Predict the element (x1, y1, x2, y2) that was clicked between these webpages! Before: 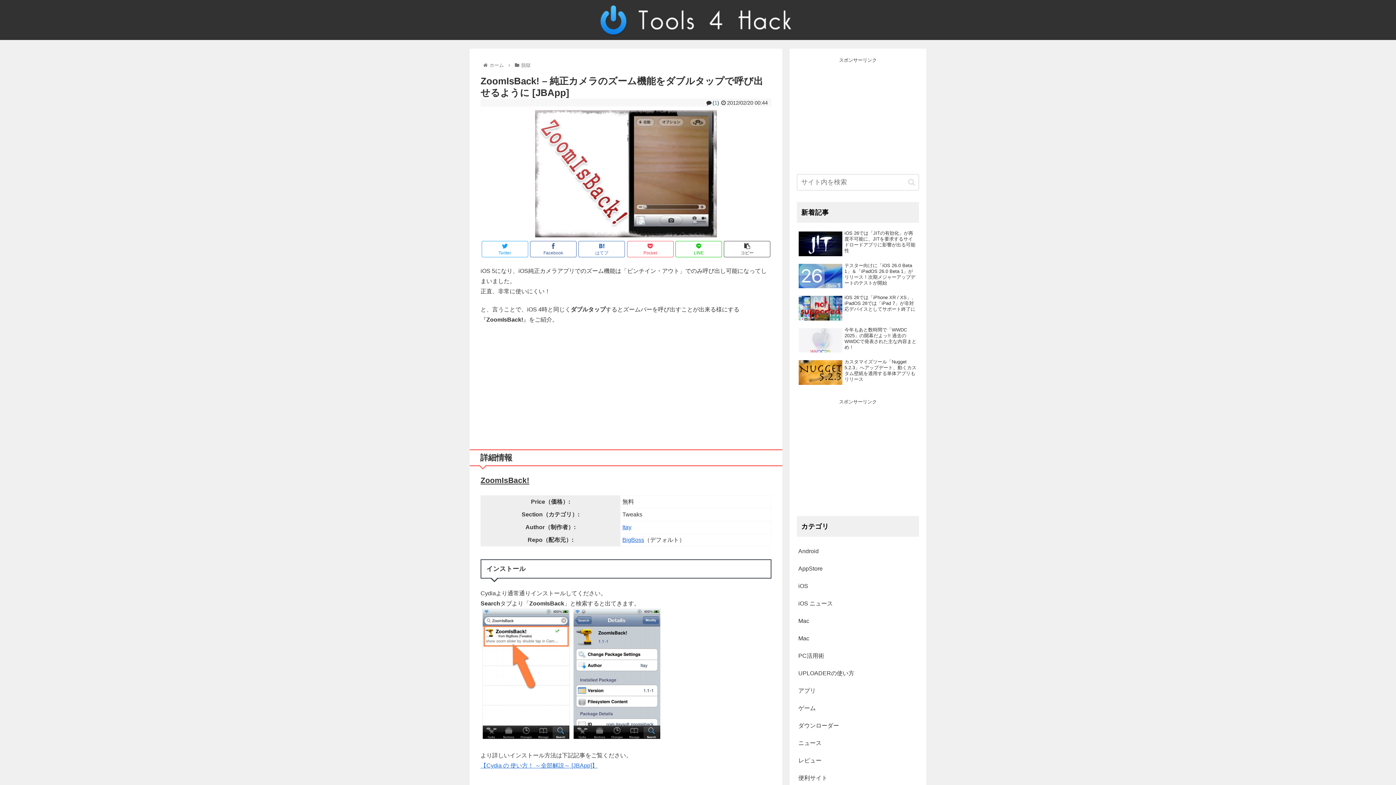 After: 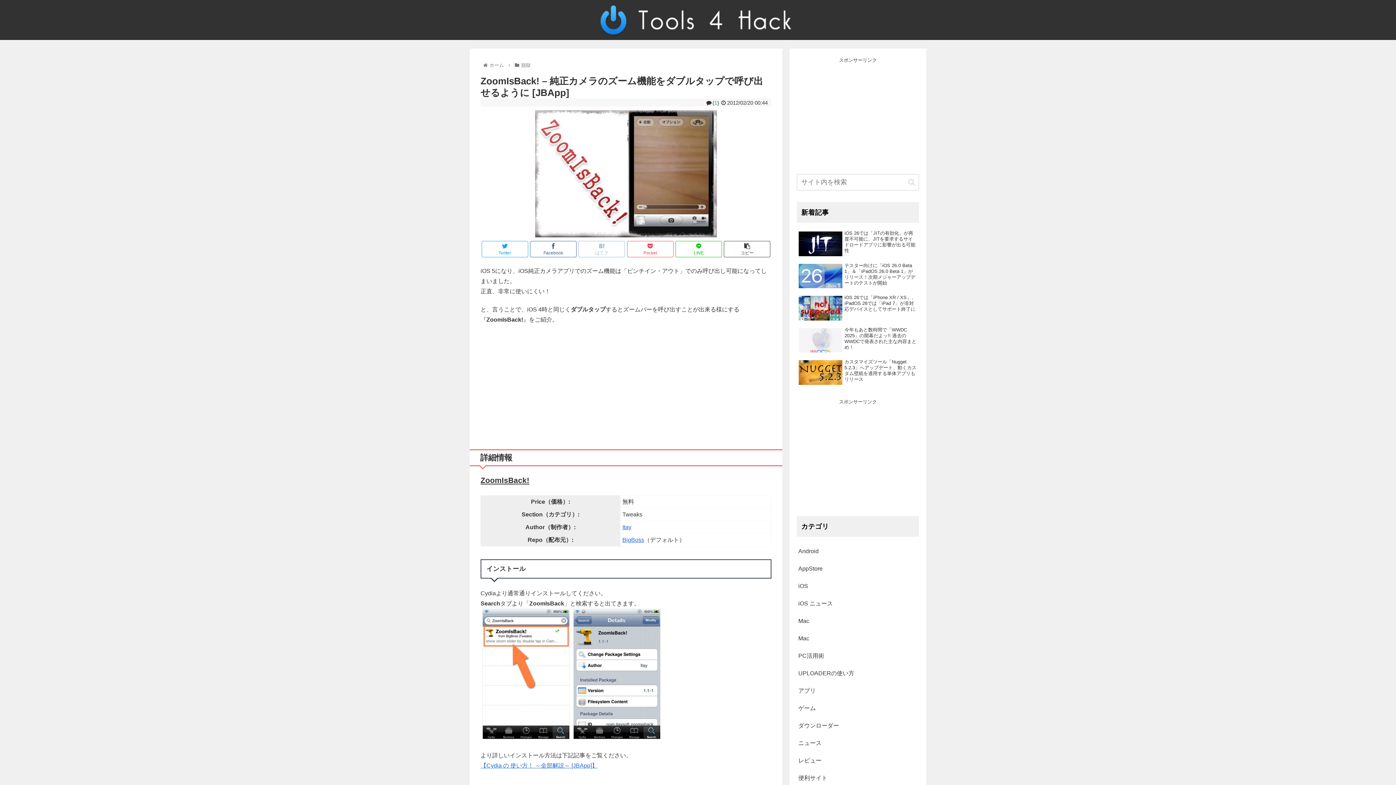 Action: bbox: (578, 240, 625, 257) label: はてブ